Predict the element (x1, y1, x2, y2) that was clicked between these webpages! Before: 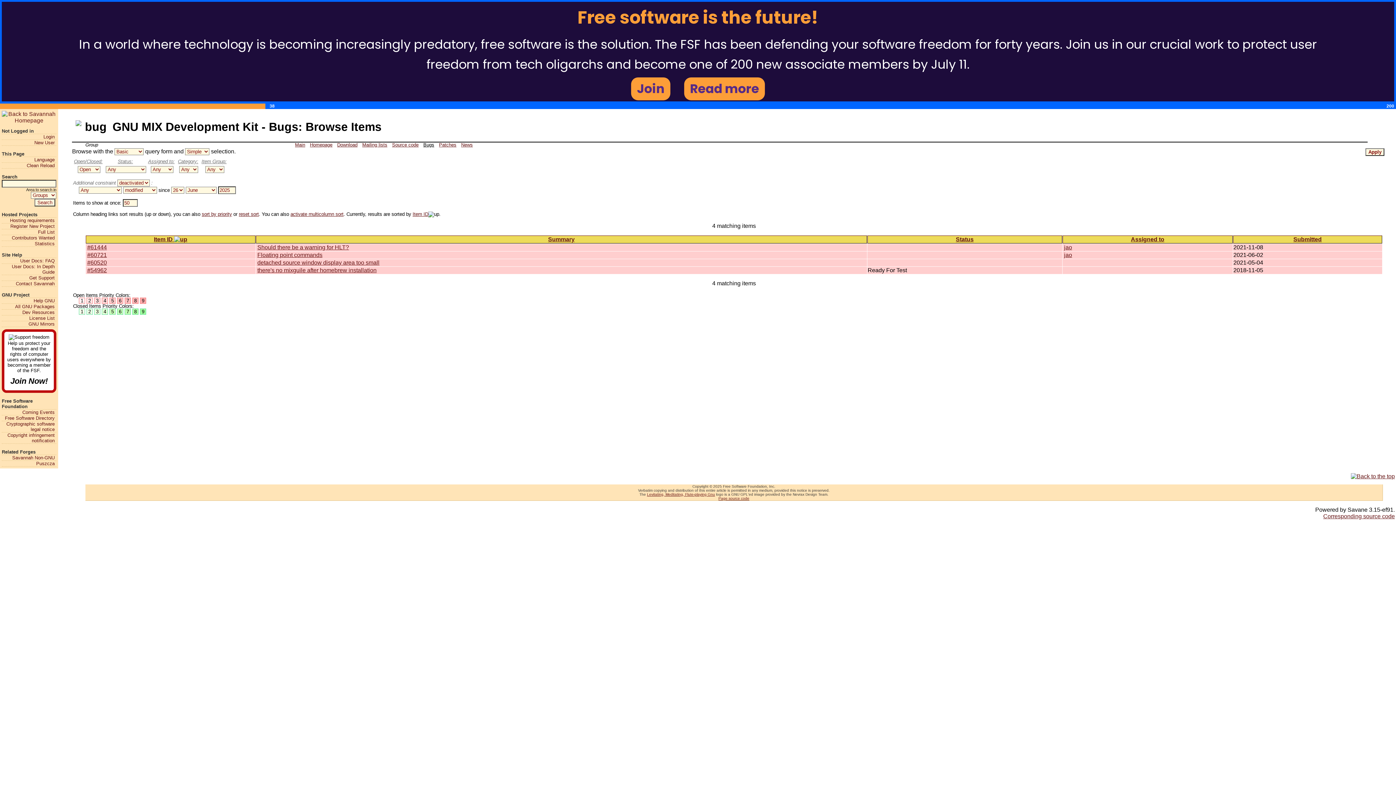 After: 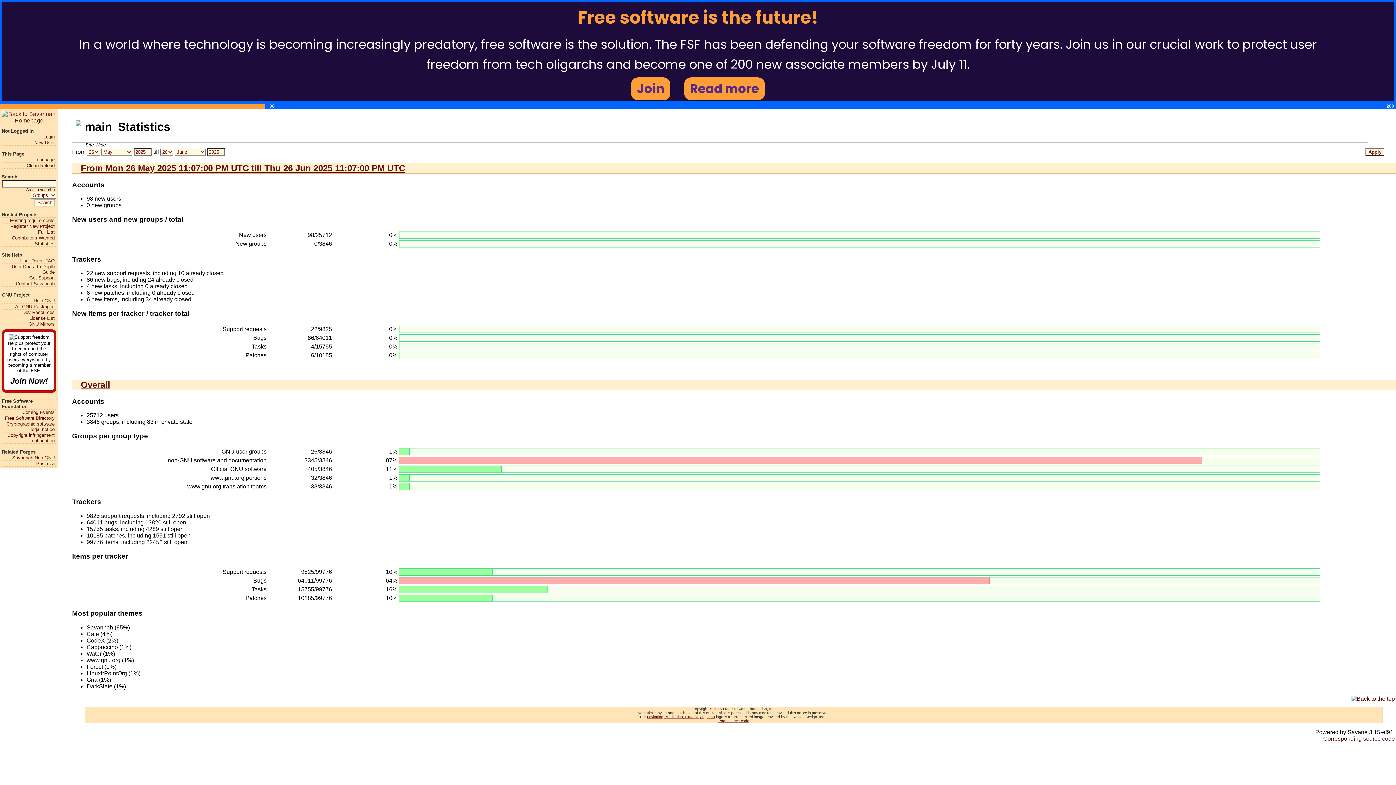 Action: label: Statistics bbox: (1, 241, 54, 246)